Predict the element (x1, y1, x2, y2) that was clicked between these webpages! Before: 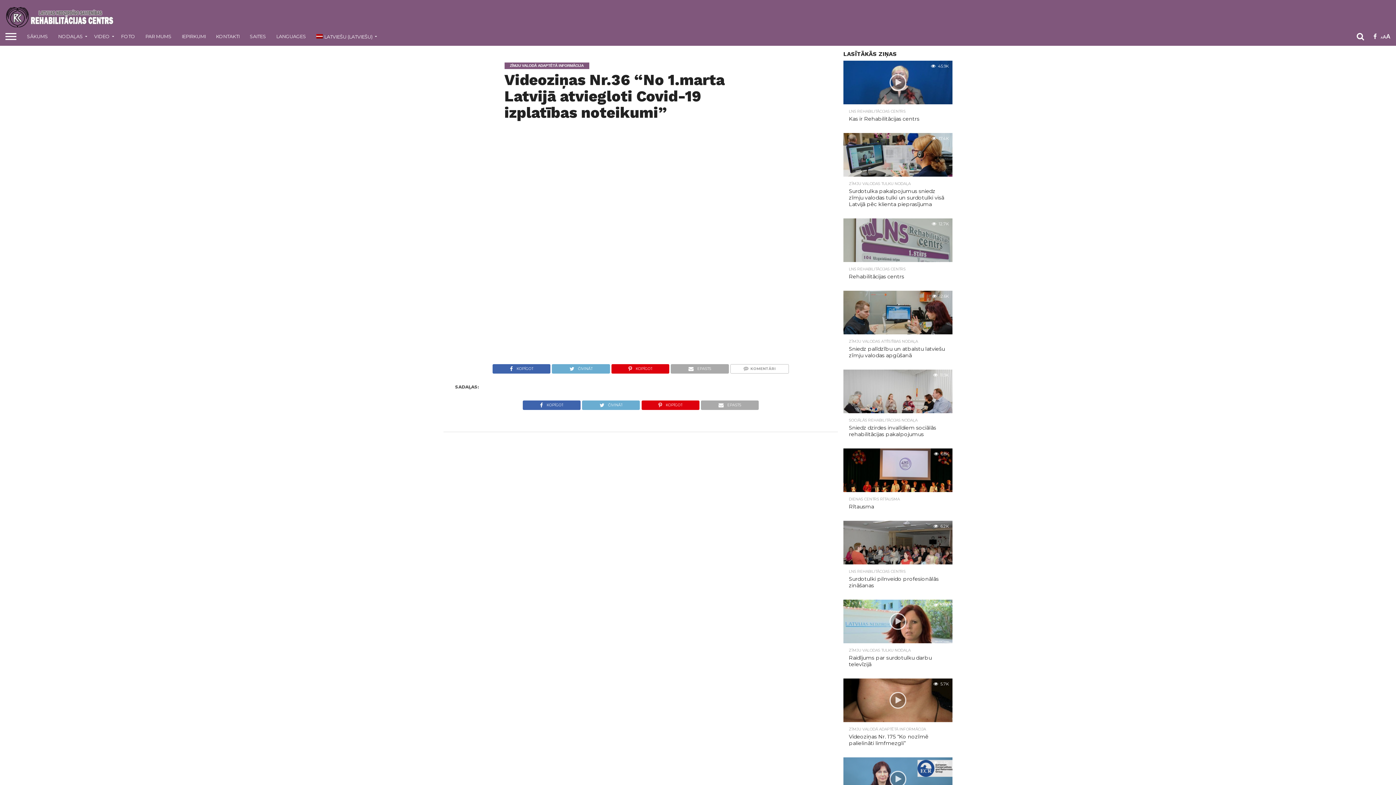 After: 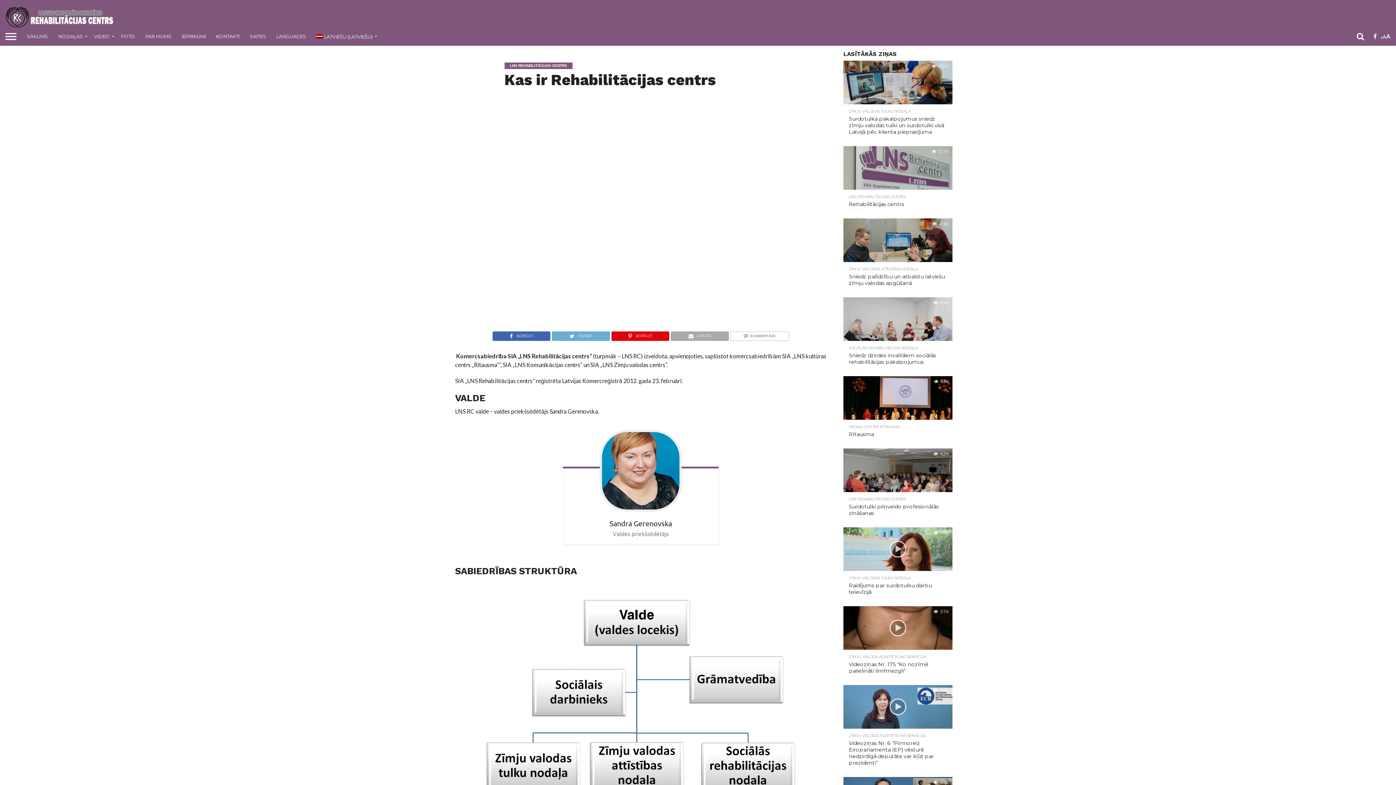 Action: label: PAR MUMS bbox: (140, 27, 176, 45)